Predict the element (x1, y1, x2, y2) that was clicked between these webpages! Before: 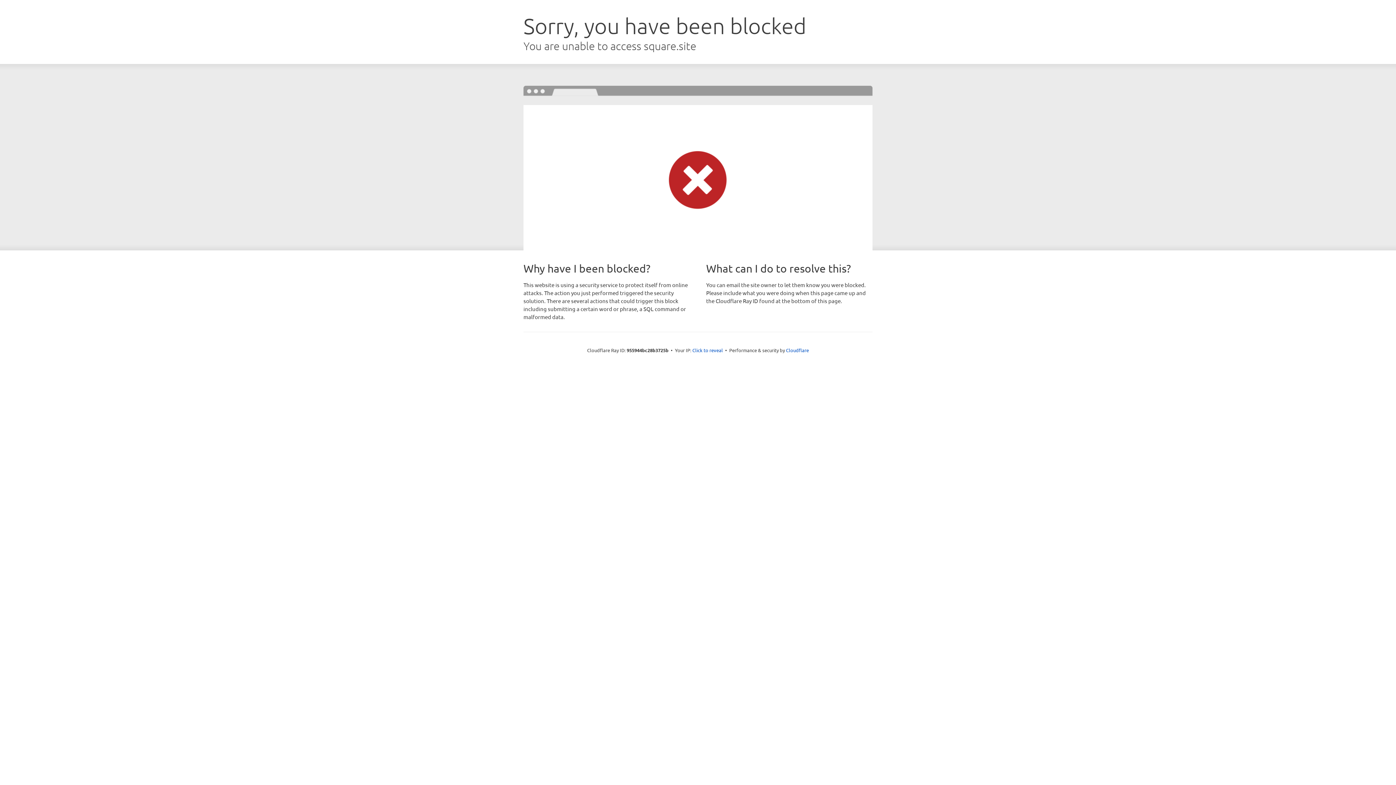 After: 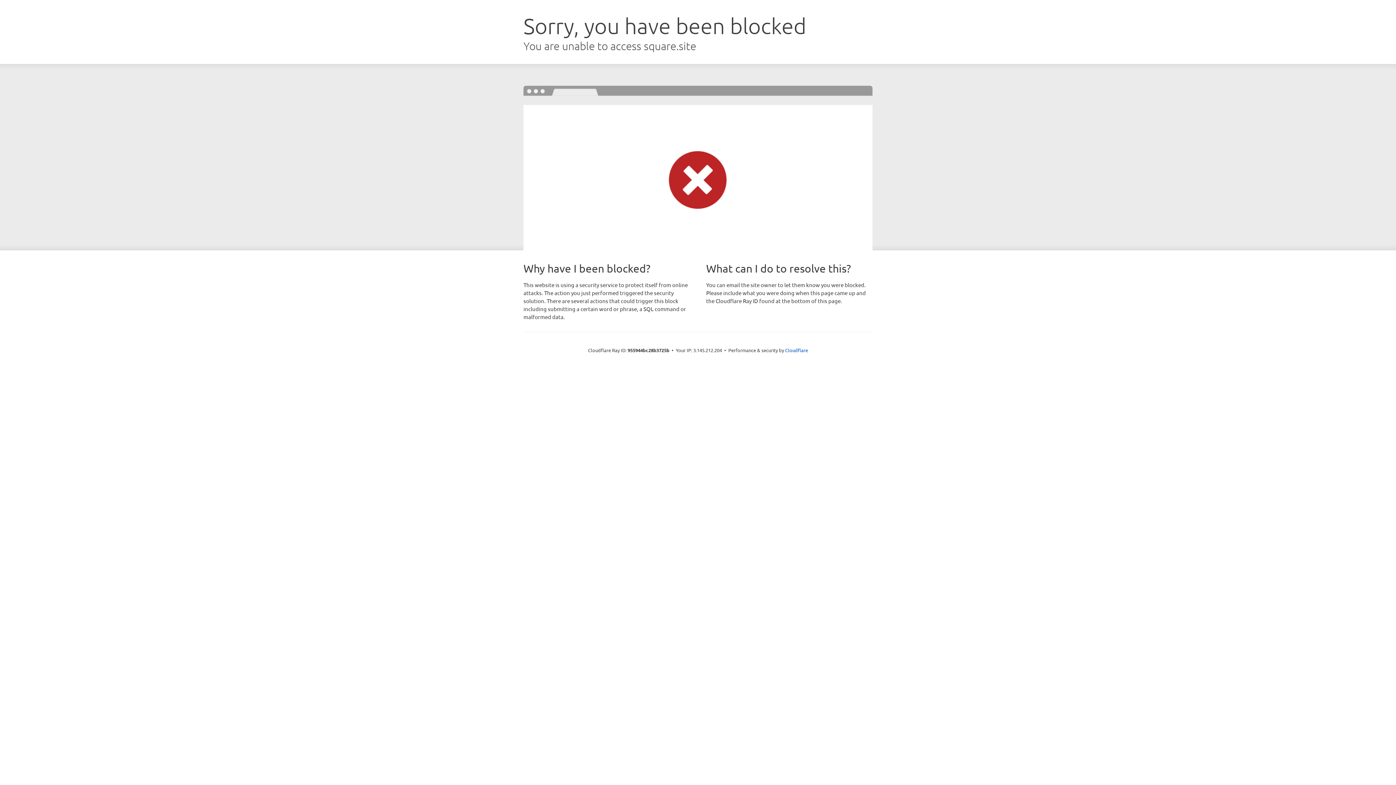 Action: label: Click to reveal bbox: (692, 346, 723, 353)